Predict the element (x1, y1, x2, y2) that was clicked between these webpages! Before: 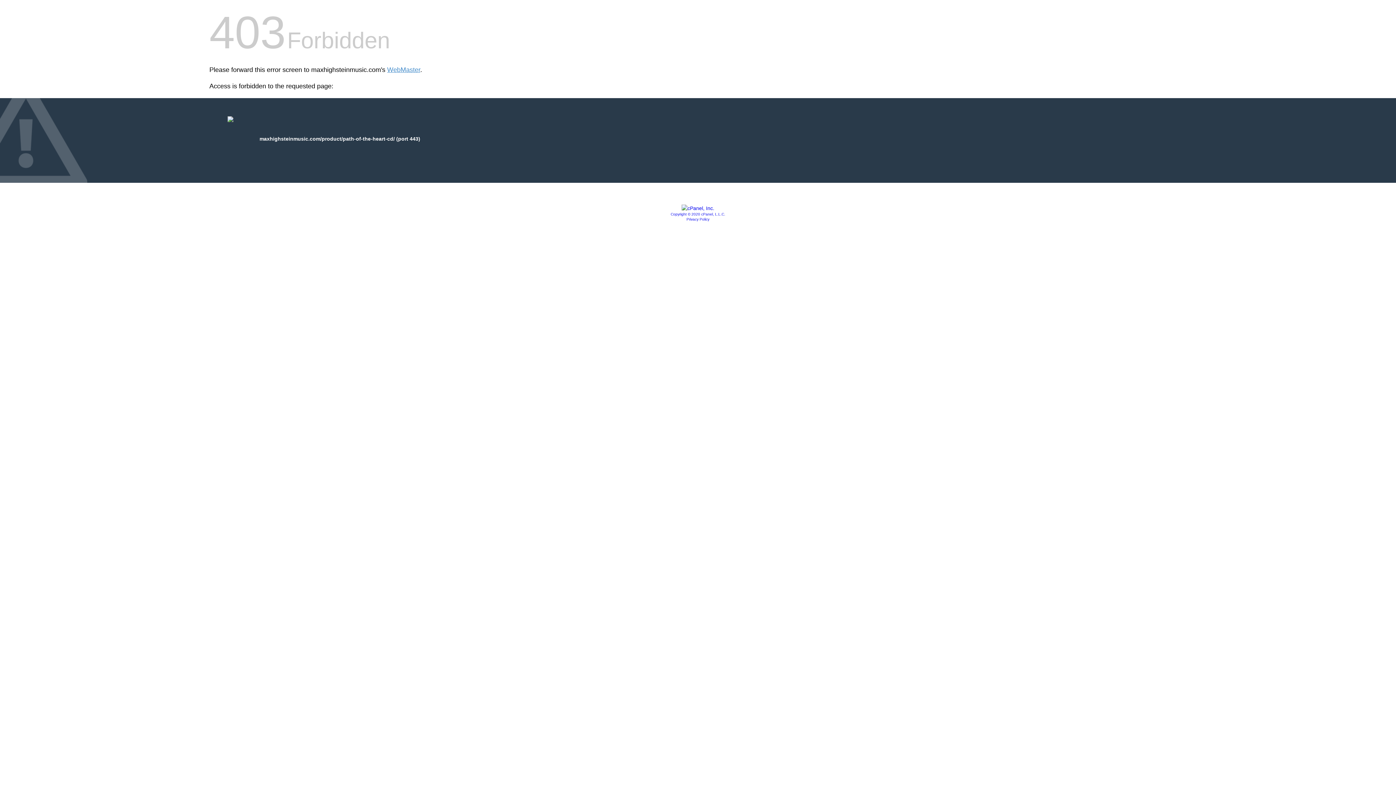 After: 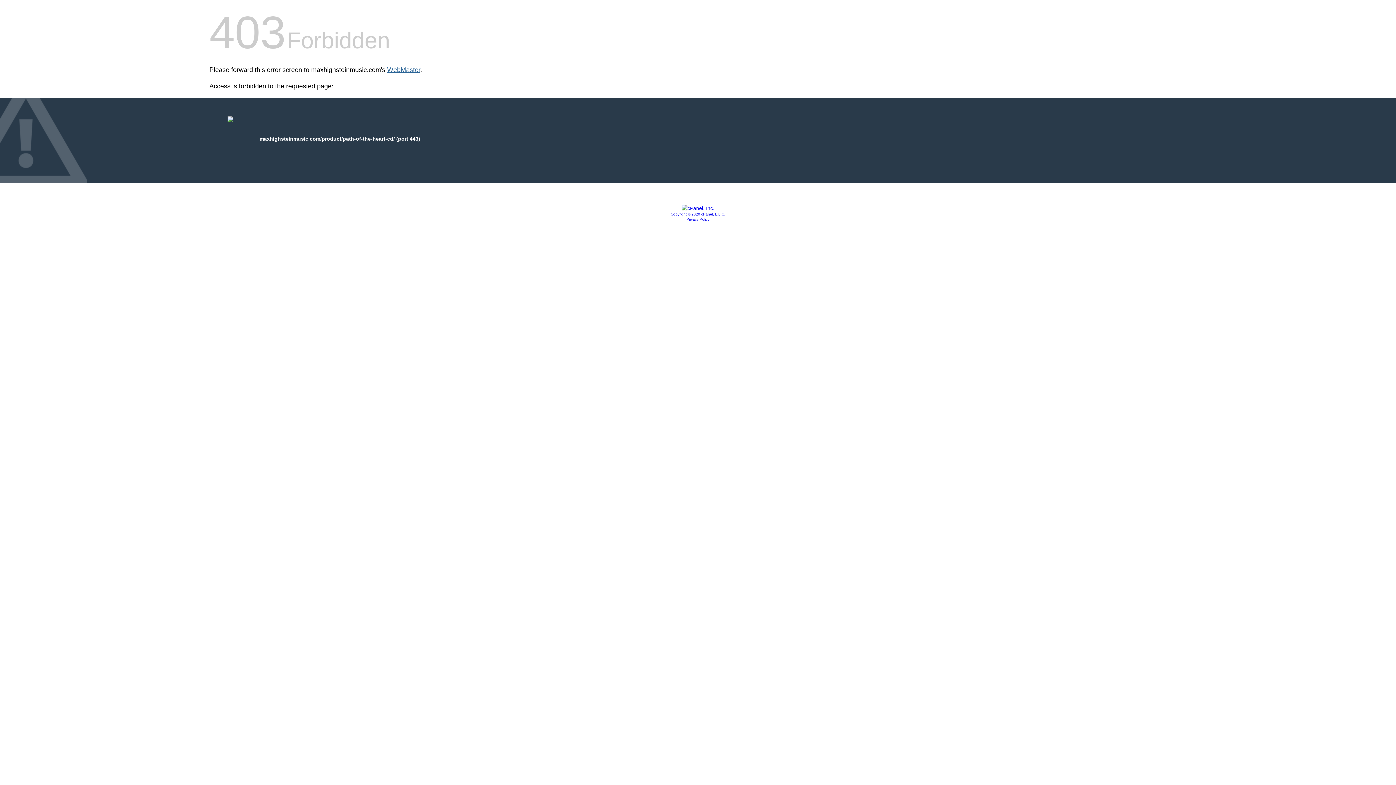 Action: label: WebMaster bbox: (387, 66, 420, 73)